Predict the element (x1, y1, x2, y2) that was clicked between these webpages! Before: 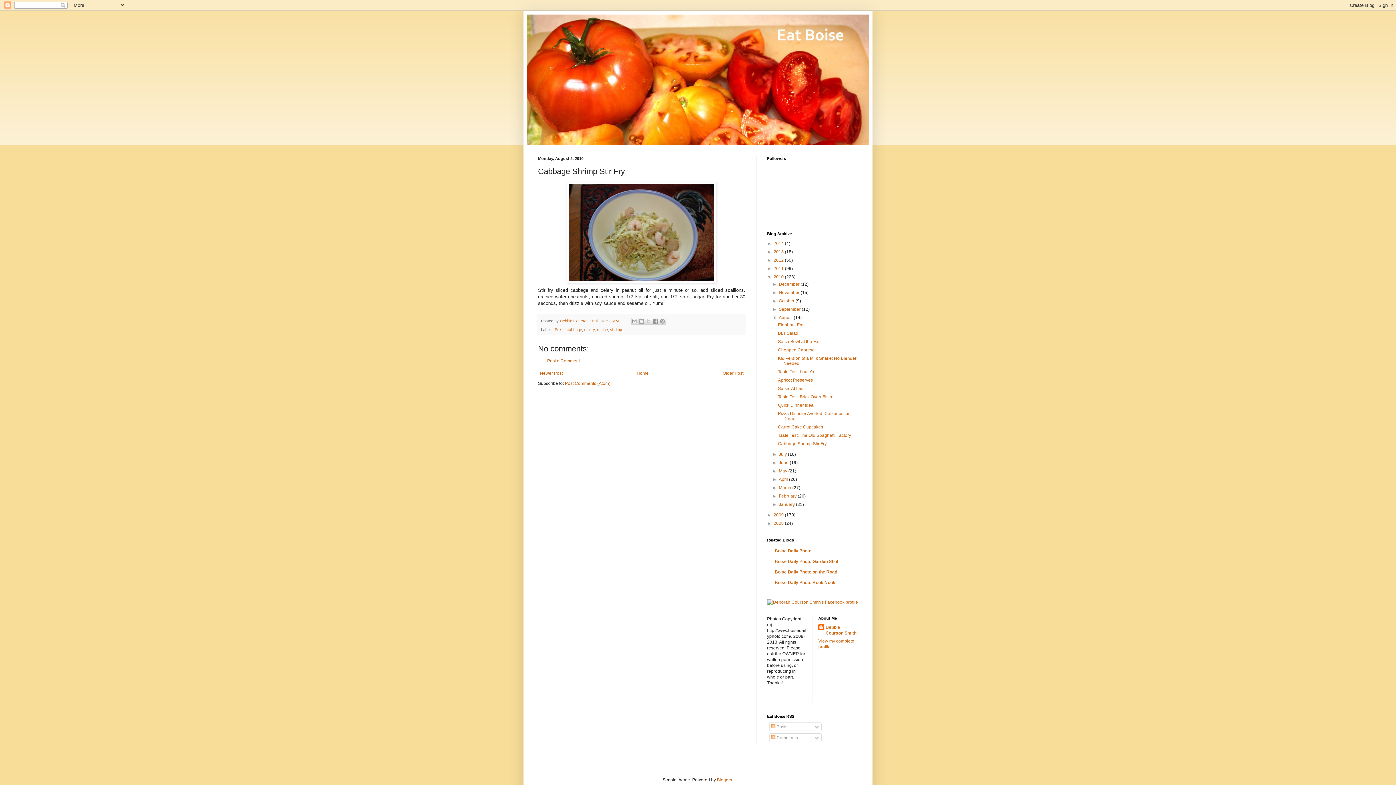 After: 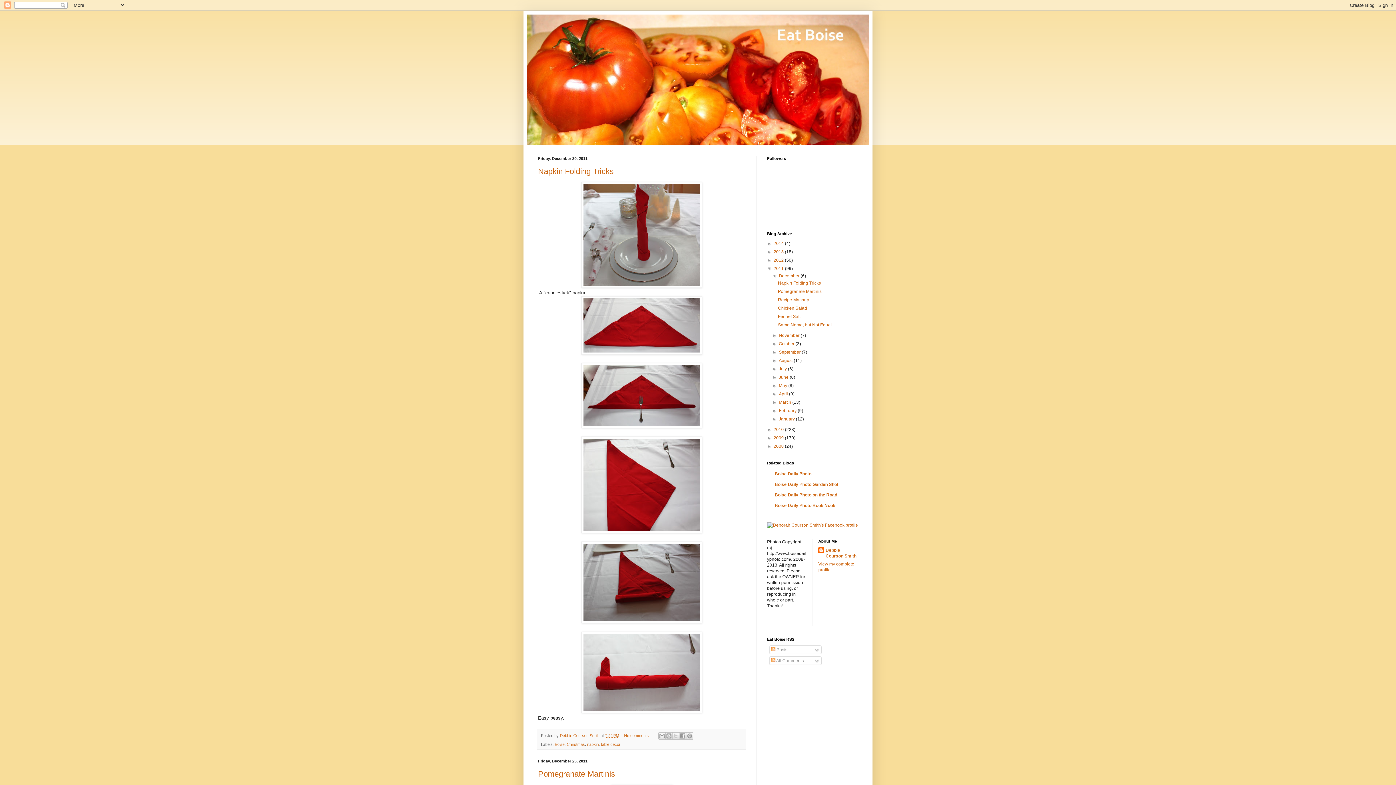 Action: bbox: (773, 266, 785, 271) label: 2011 